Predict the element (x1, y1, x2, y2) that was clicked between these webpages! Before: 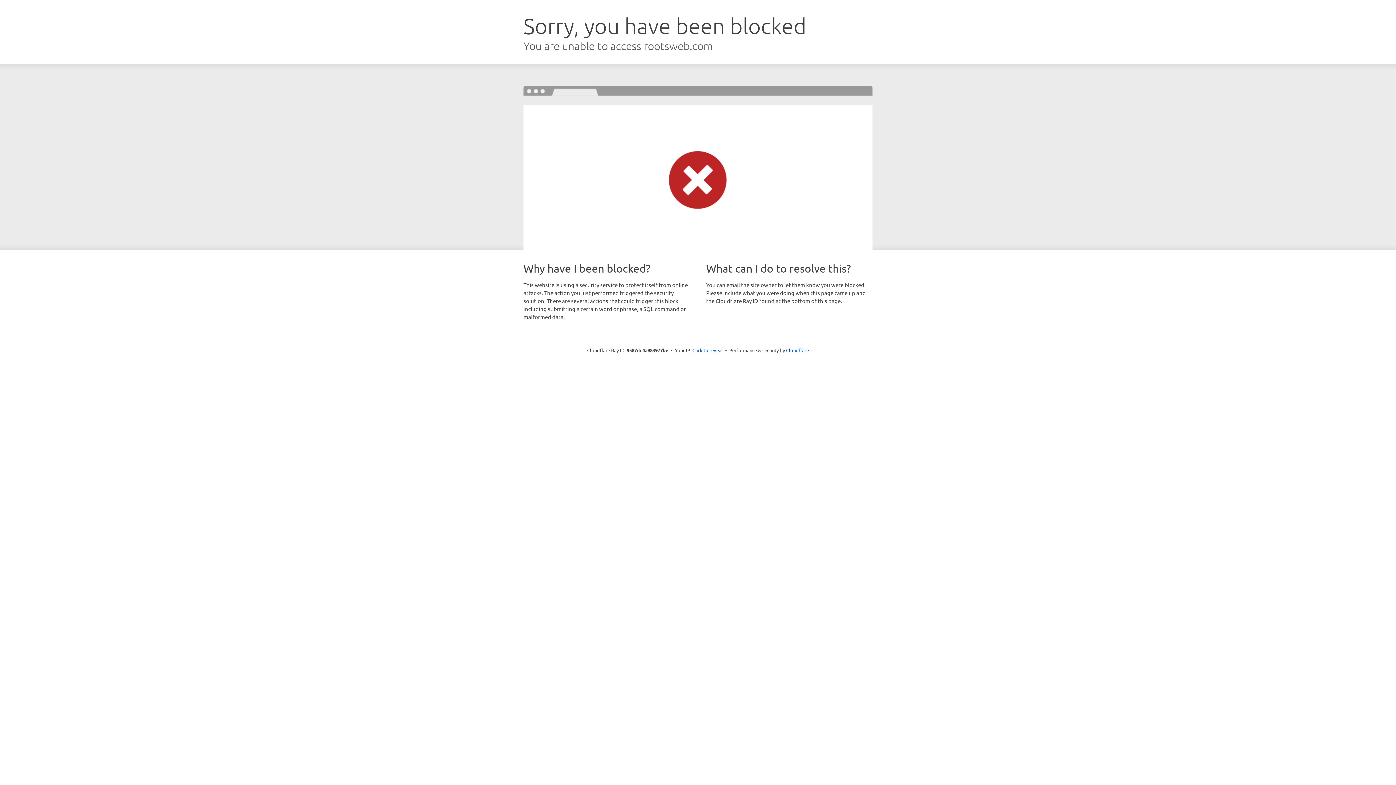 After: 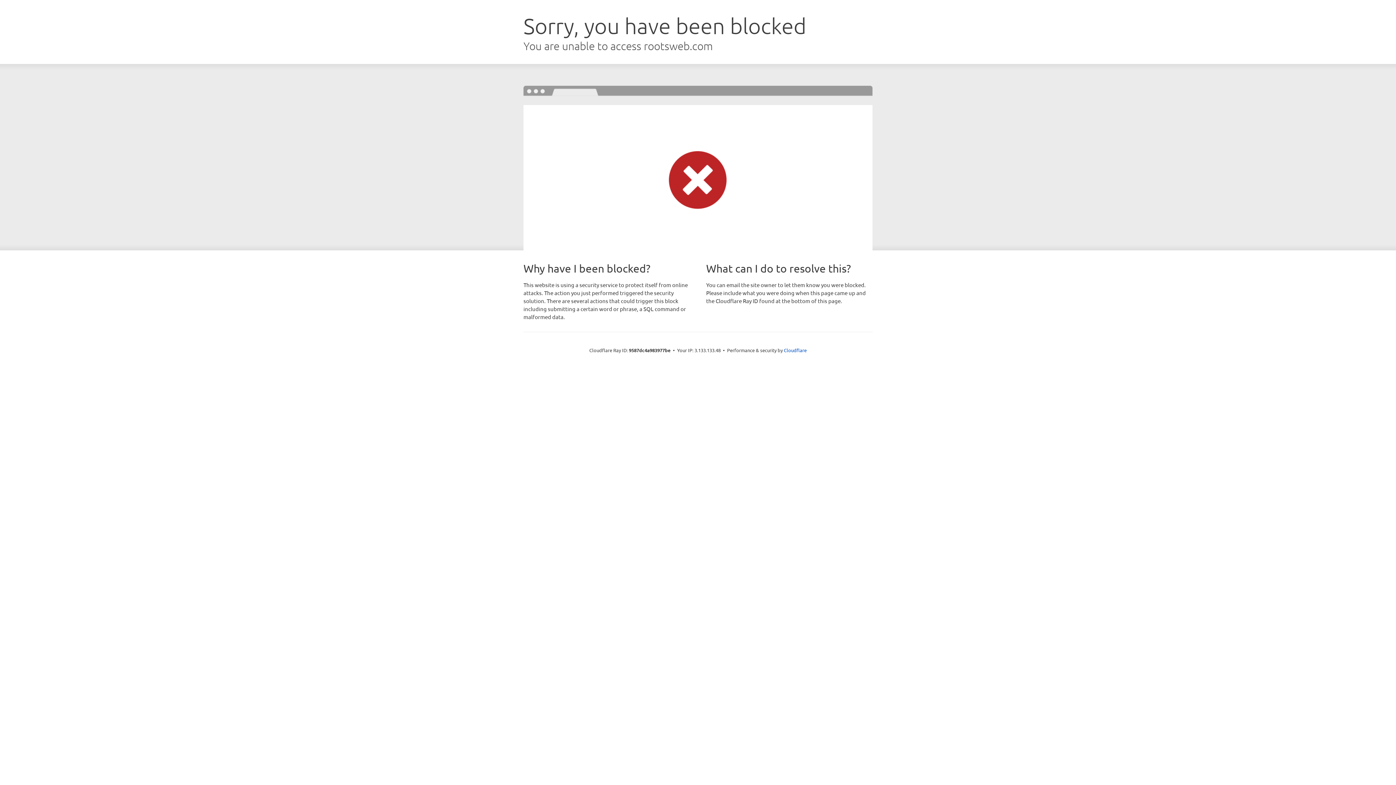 Action: bbox: (692, 346, 723, 353) label: Click to reveal